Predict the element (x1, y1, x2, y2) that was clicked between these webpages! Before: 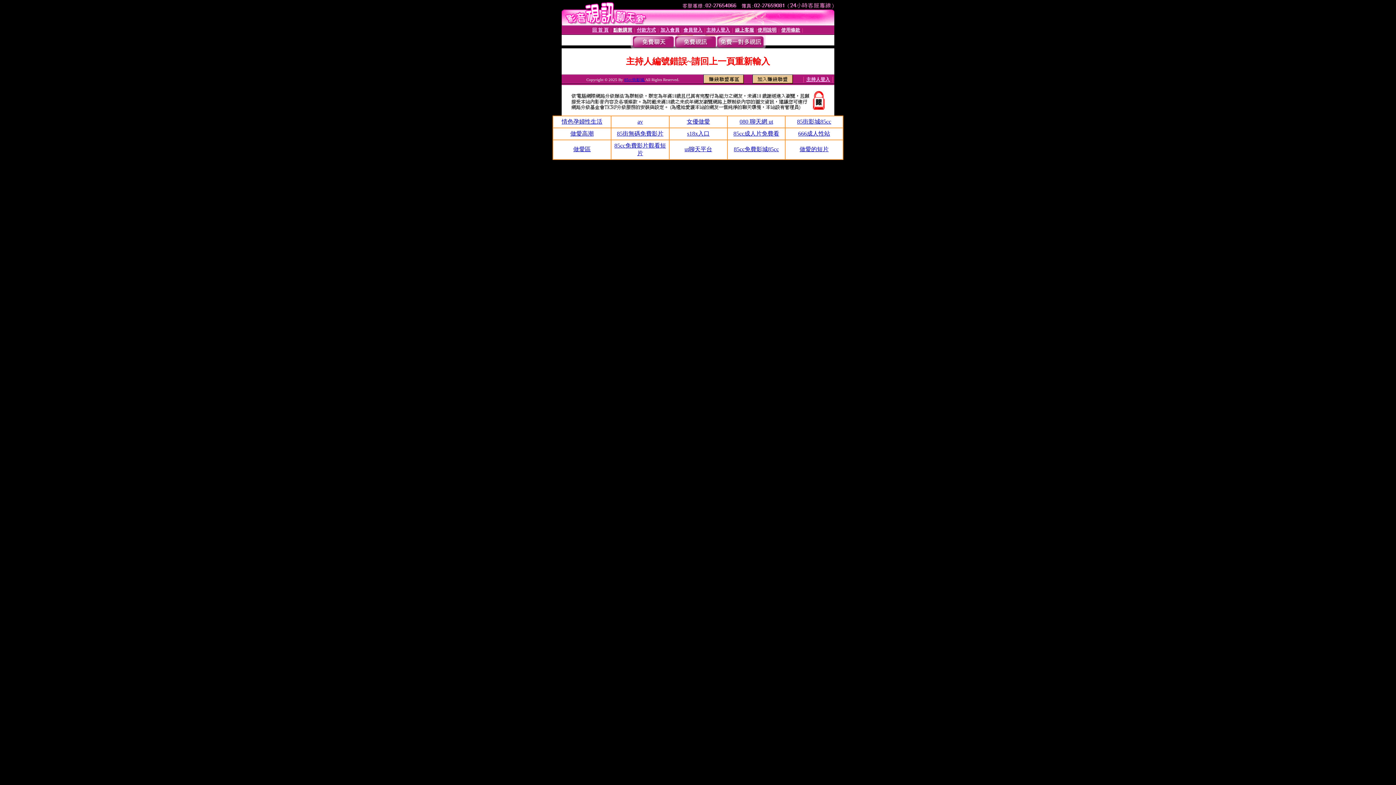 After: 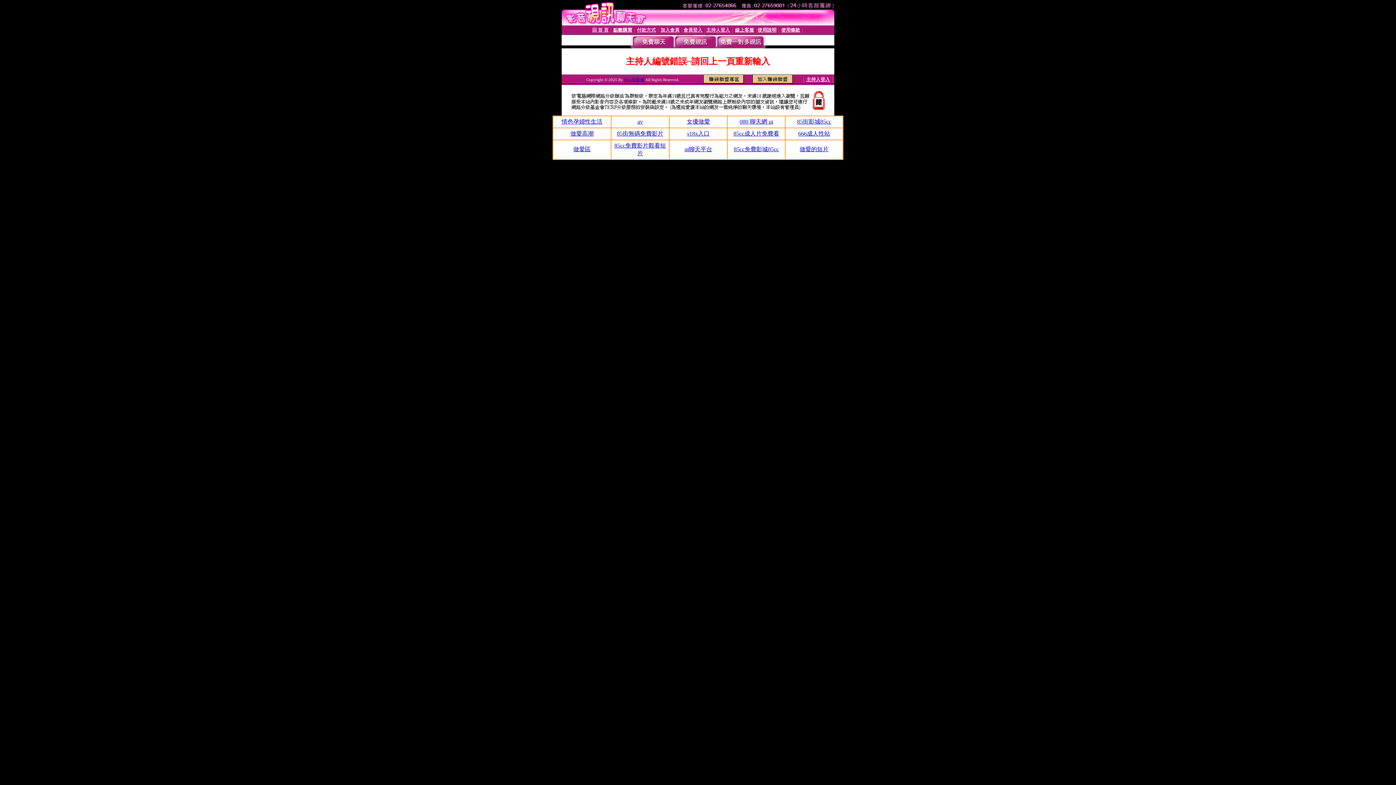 Action: label: 情色孕婦性生活 bbox: (561, 118, 602, 124)